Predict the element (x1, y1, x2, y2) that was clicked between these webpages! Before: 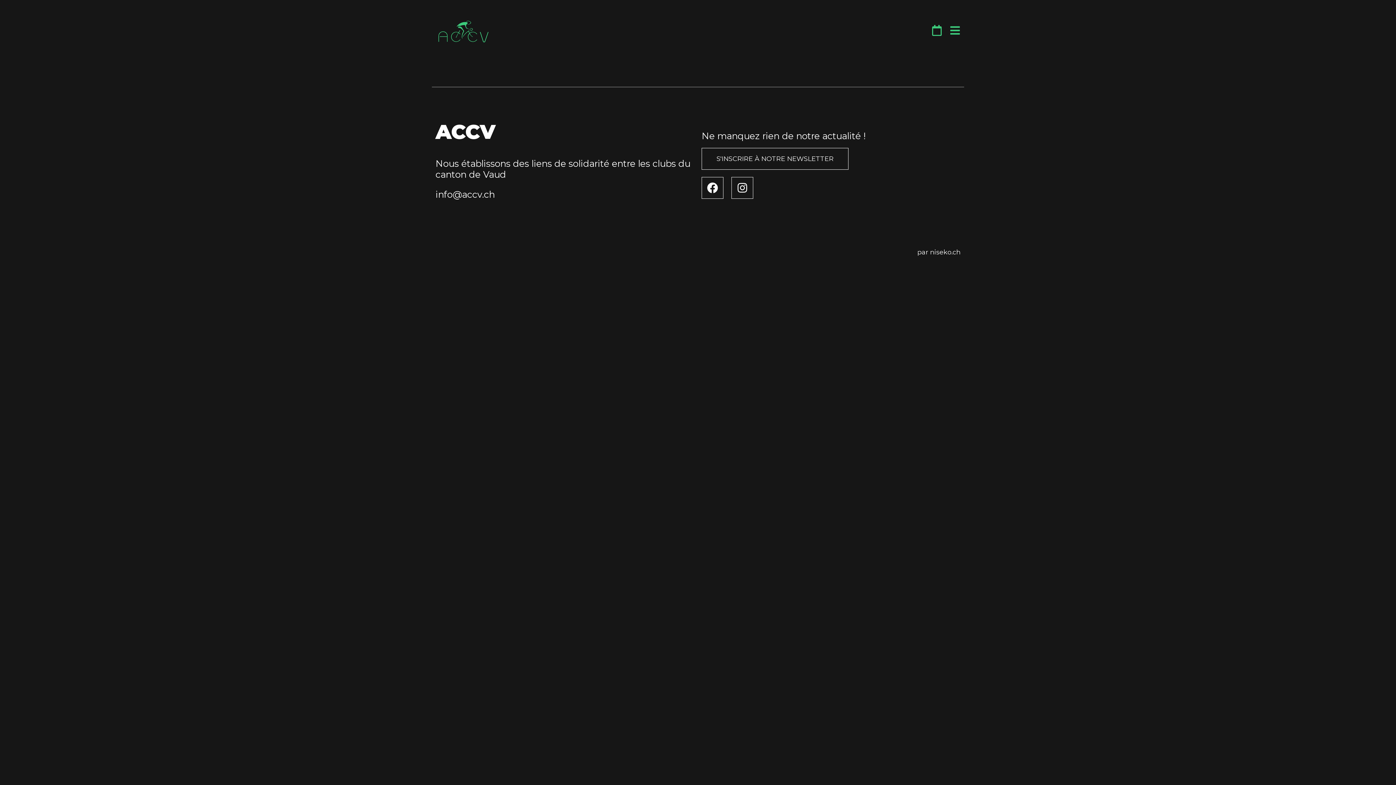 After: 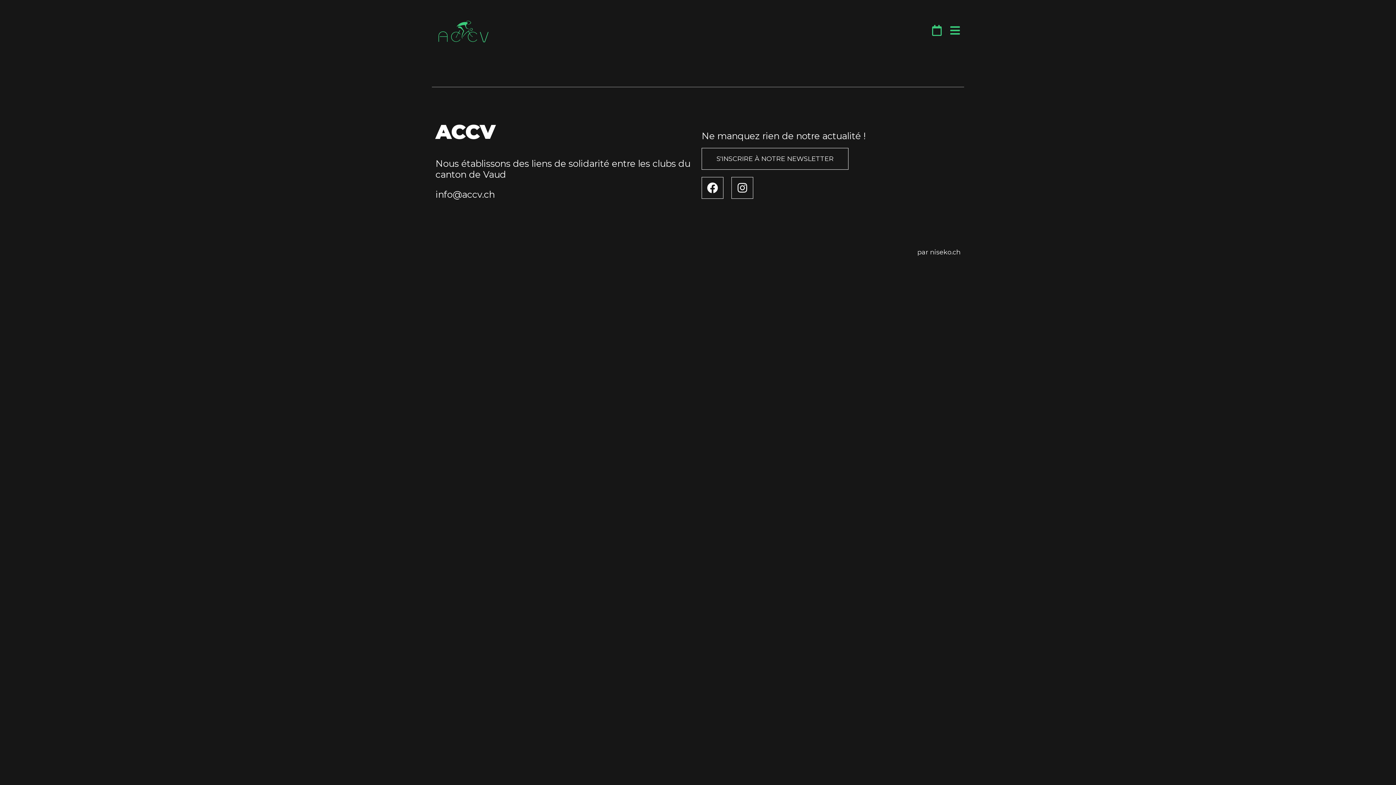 Action: label: niseko.ch bbox: (930, 248, 960, 256)